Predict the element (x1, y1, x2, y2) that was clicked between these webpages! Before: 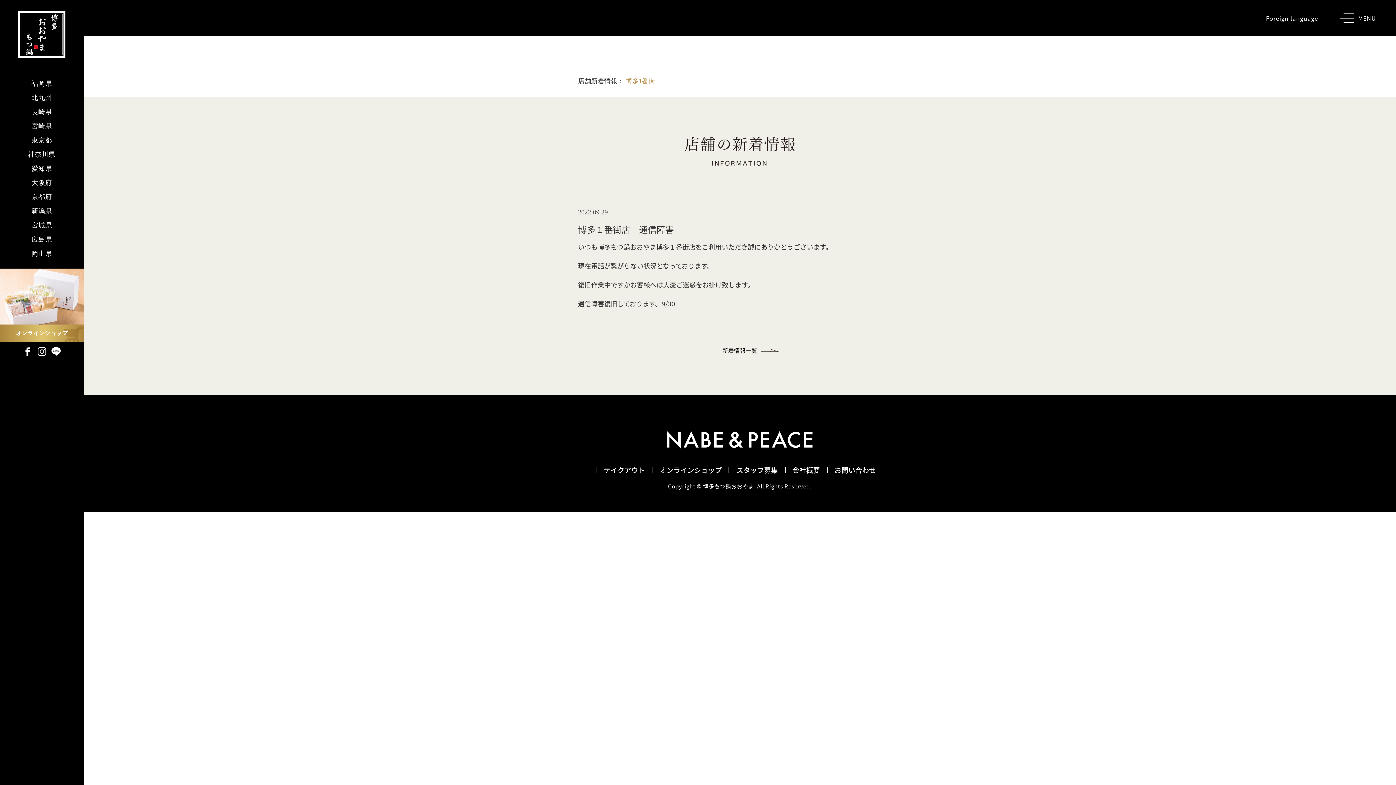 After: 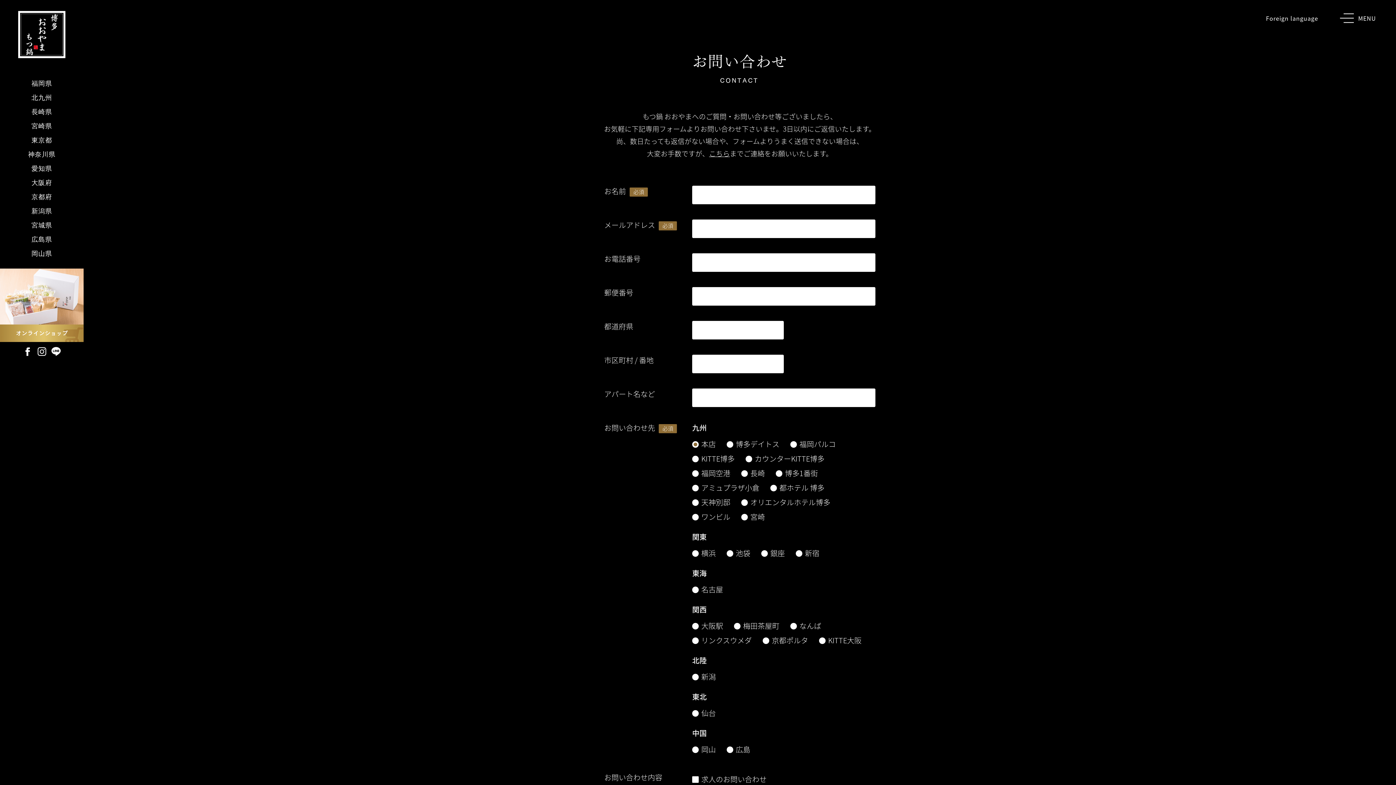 Action: bbox: (827, 465, 883, 475) label: お問い合わせ